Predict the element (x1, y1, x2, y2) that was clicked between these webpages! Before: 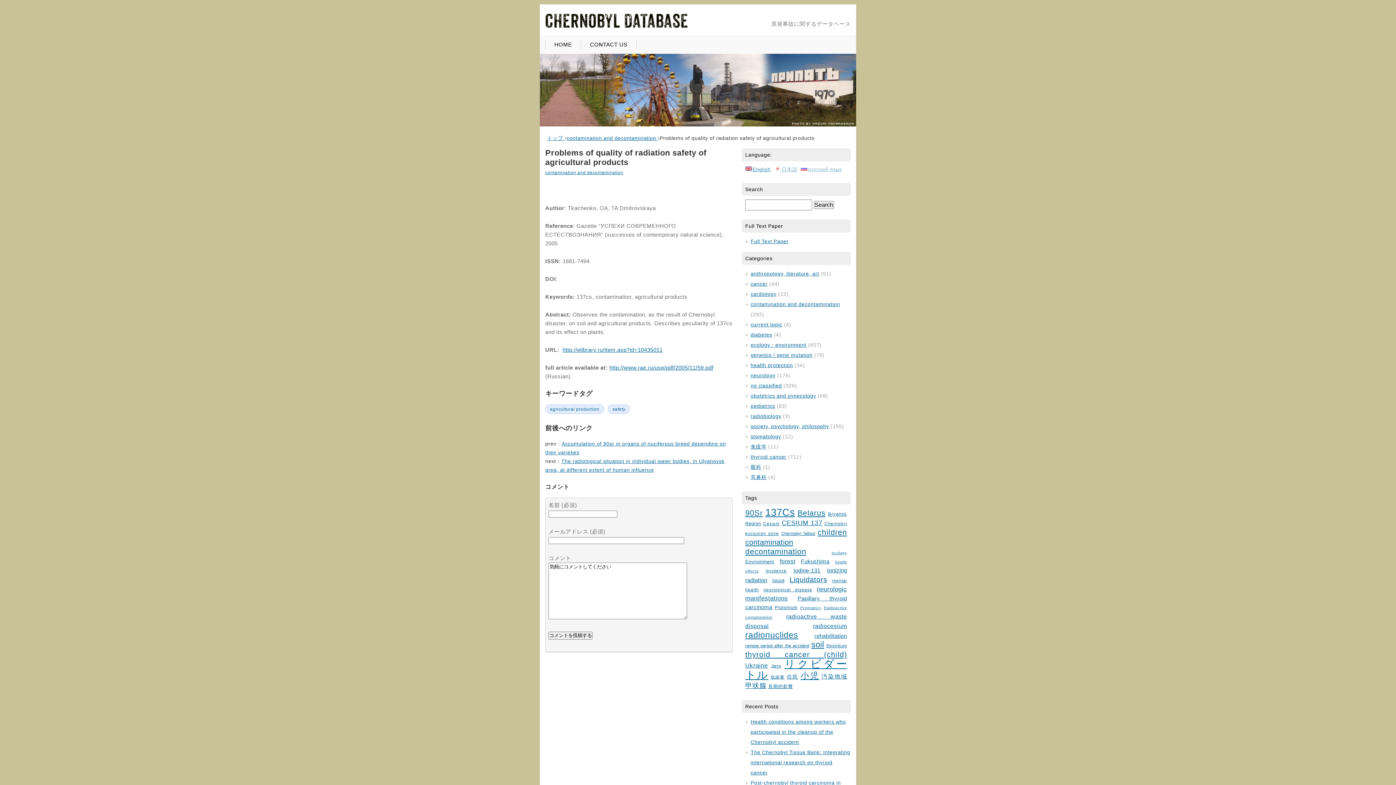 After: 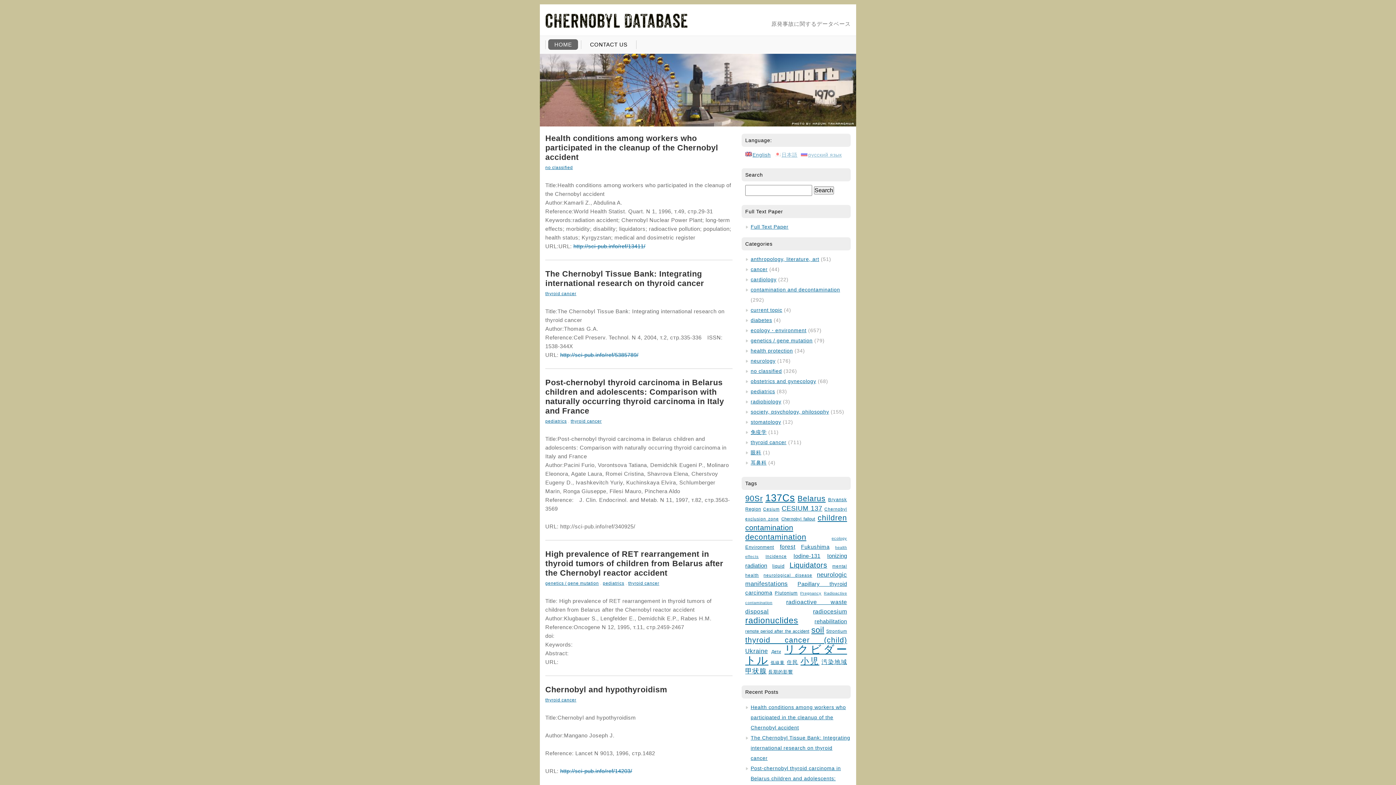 Action: bbox: (545, 21, 688, 33)